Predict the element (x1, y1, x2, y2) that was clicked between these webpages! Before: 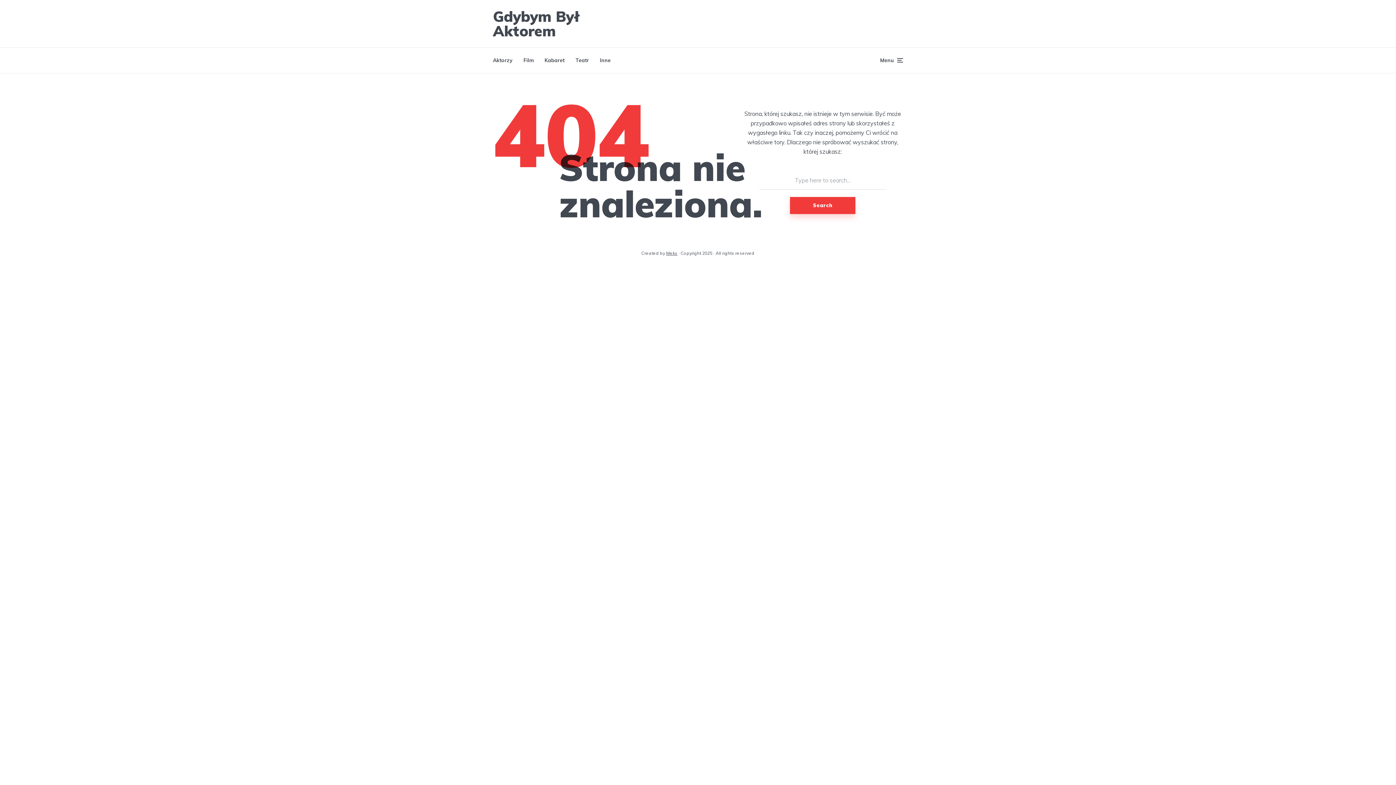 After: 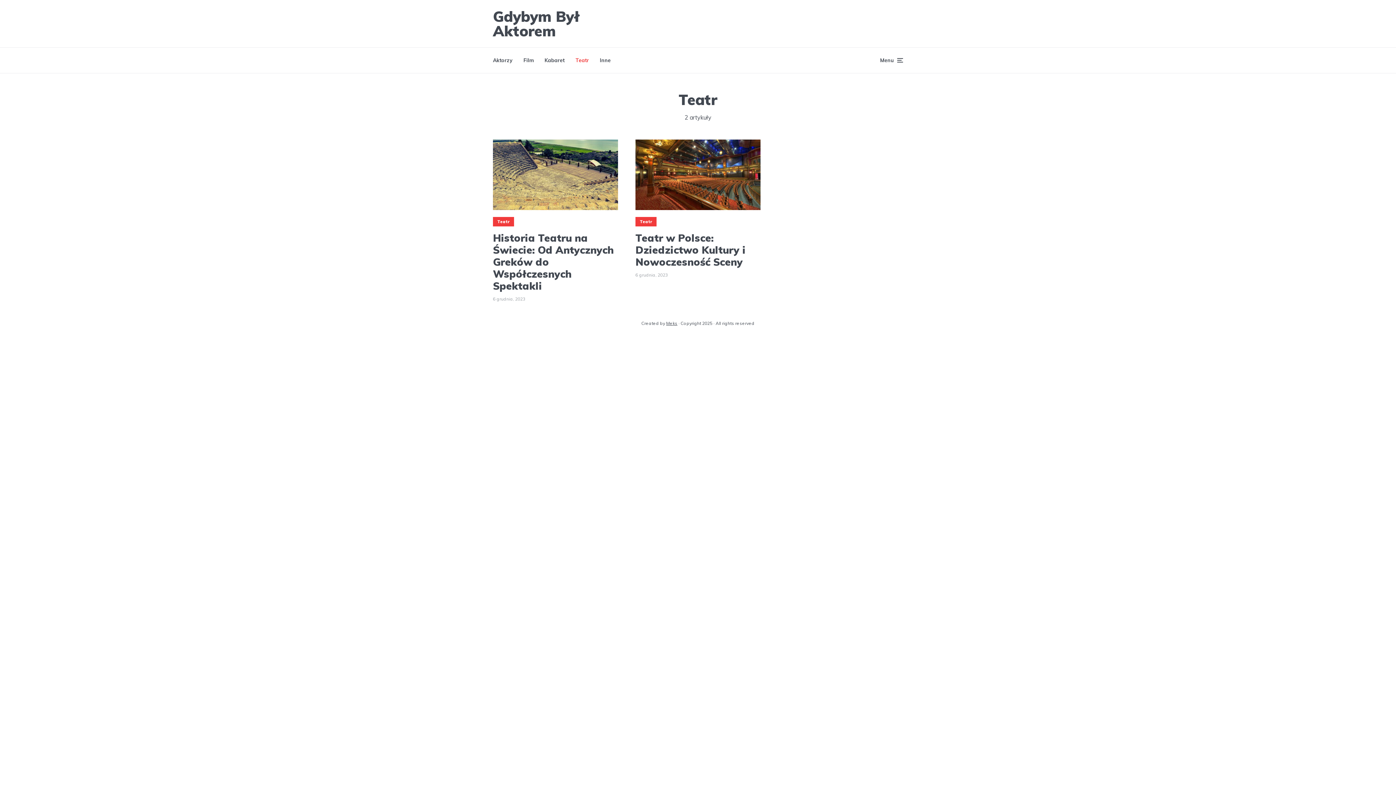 Action: bbox: (575, 51, 589, 69) label: Teatr